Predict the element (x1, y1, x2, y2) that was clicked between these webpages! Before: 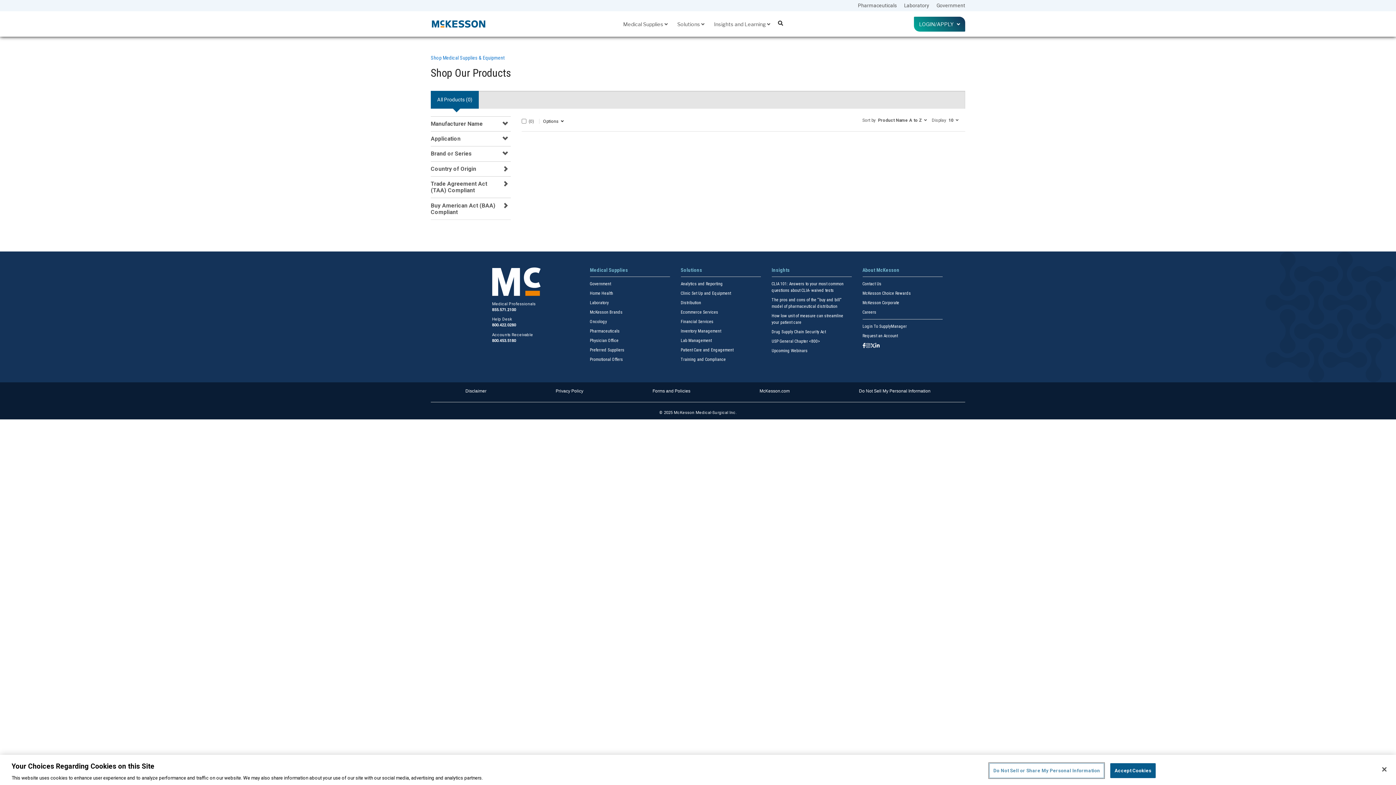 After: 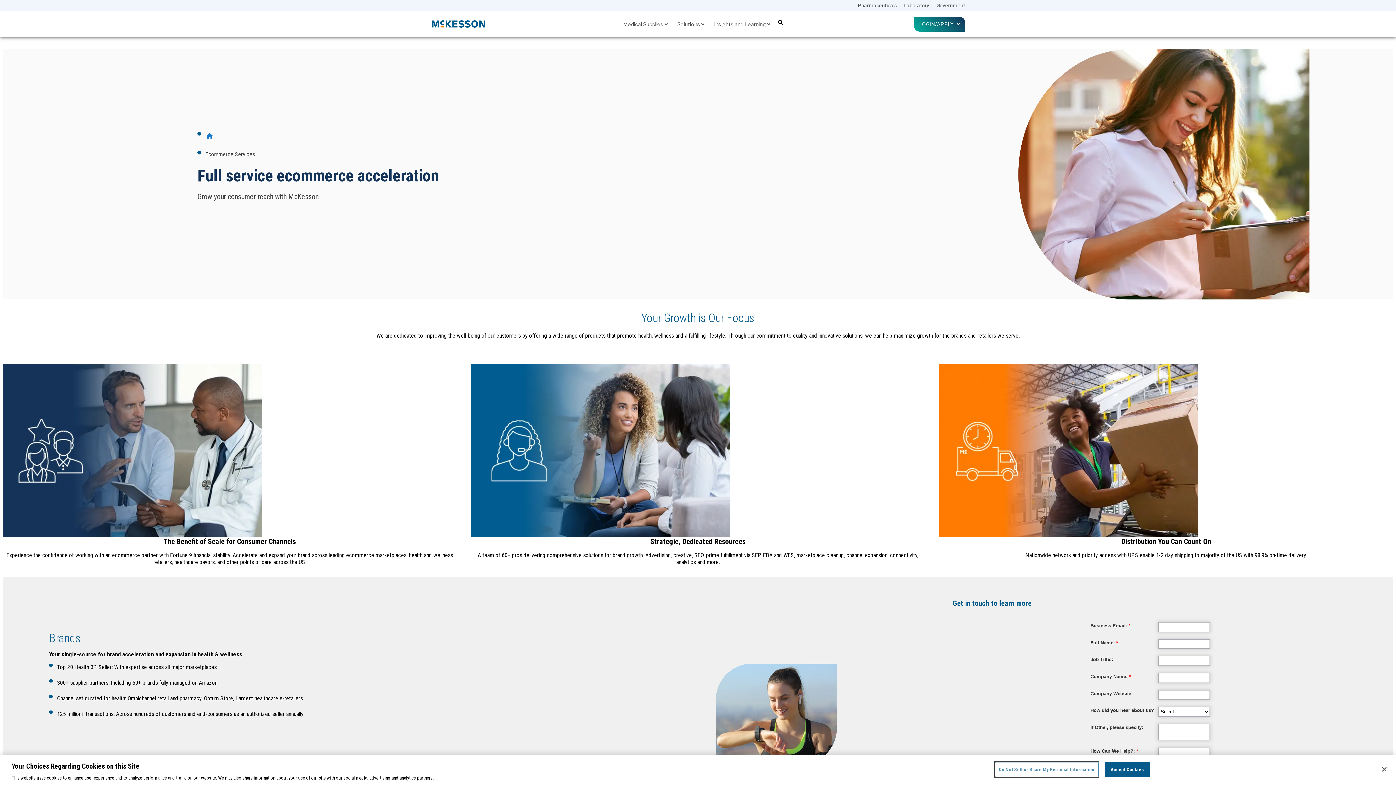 Action: label: Ecommerce Services bbox: (680, 309, 718, 314)